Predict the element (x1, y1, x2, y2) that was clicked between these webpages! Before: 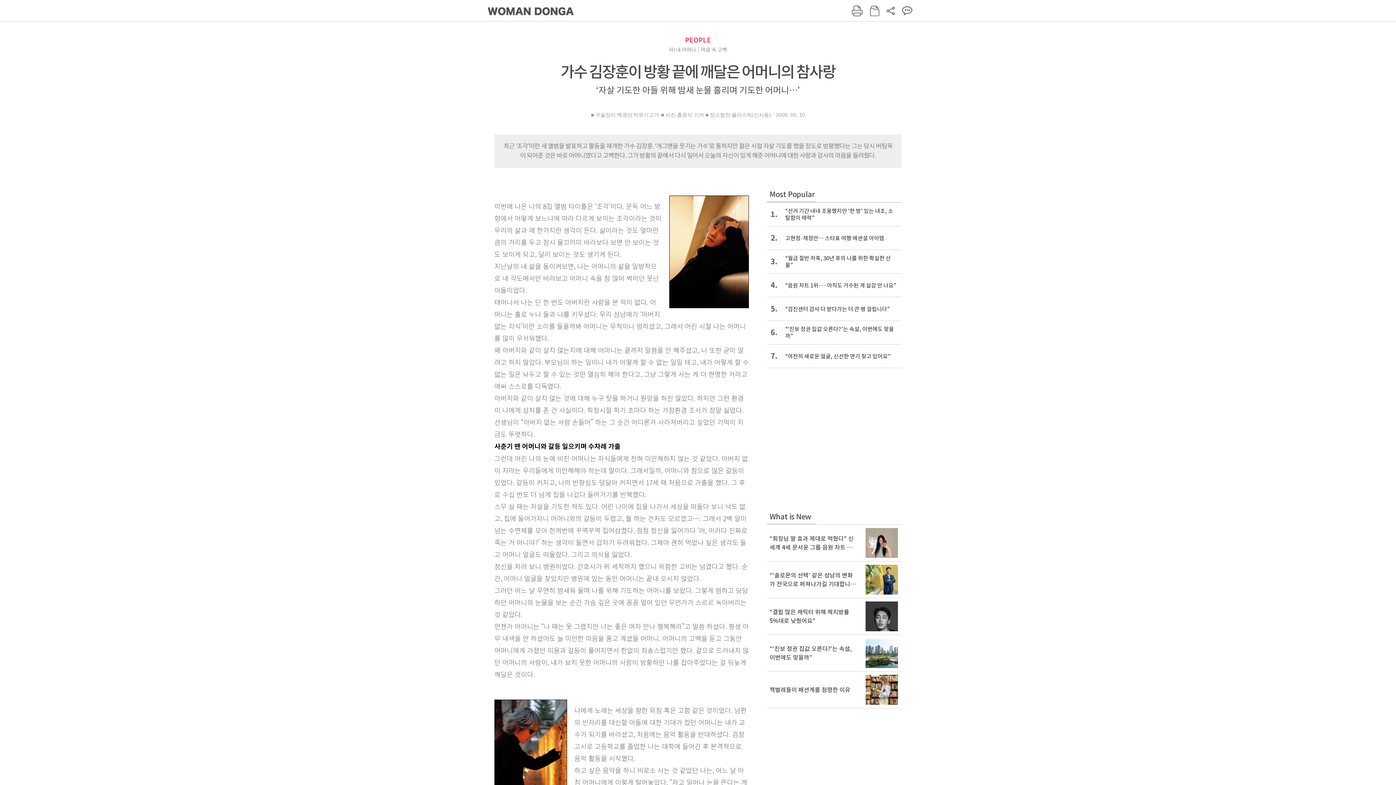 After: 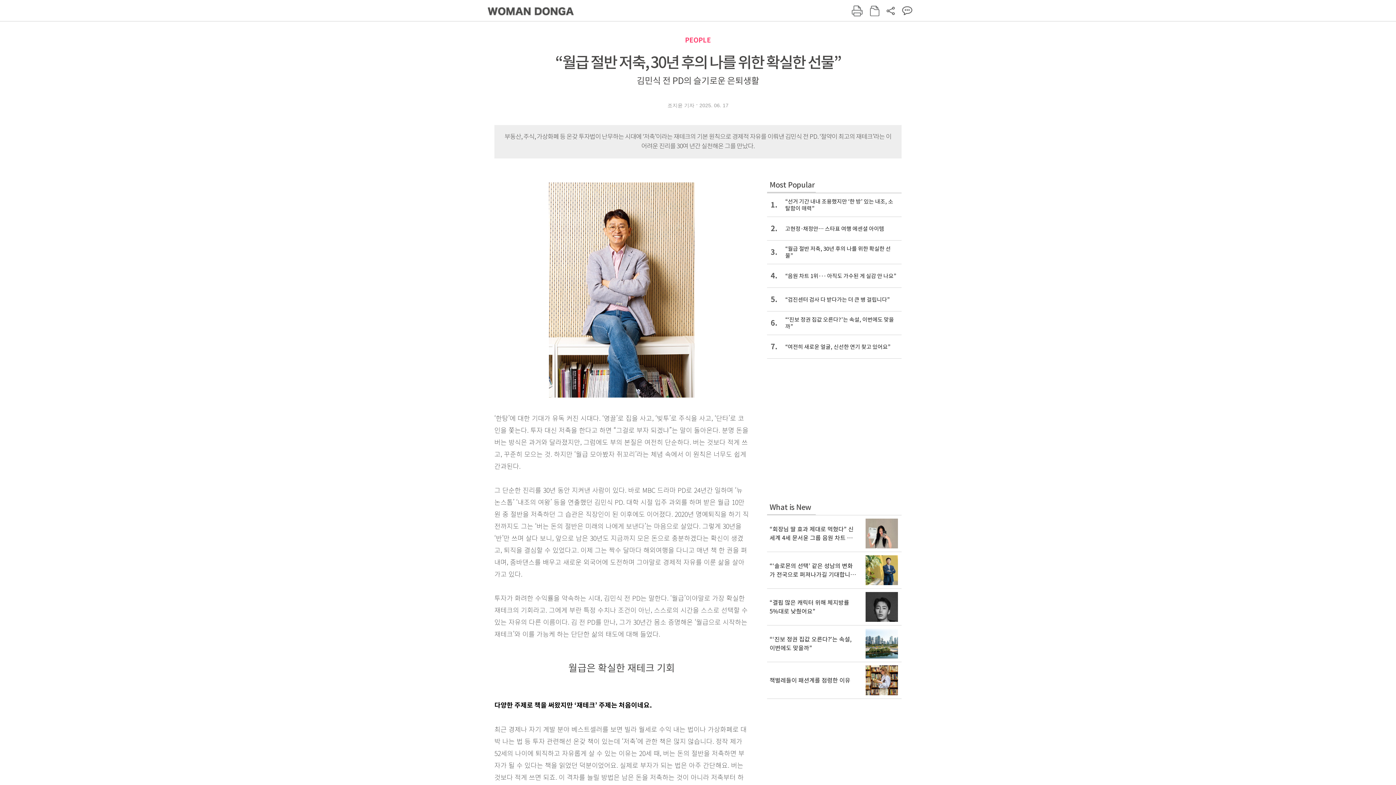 Action: bbox: (767, 249, 901, 273) label: 3.
“월급 절반 저축, 30년 후의 나를 위한 확실한 선물”